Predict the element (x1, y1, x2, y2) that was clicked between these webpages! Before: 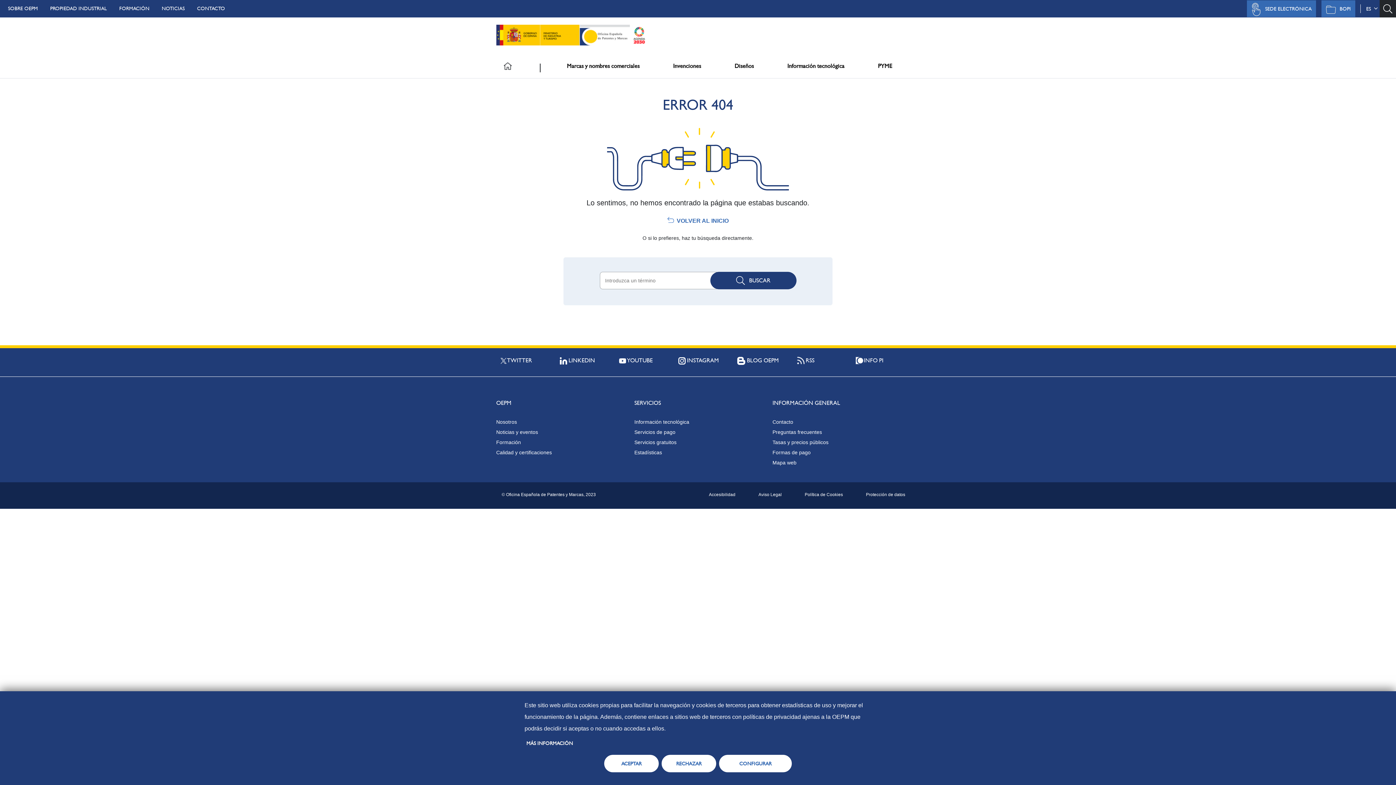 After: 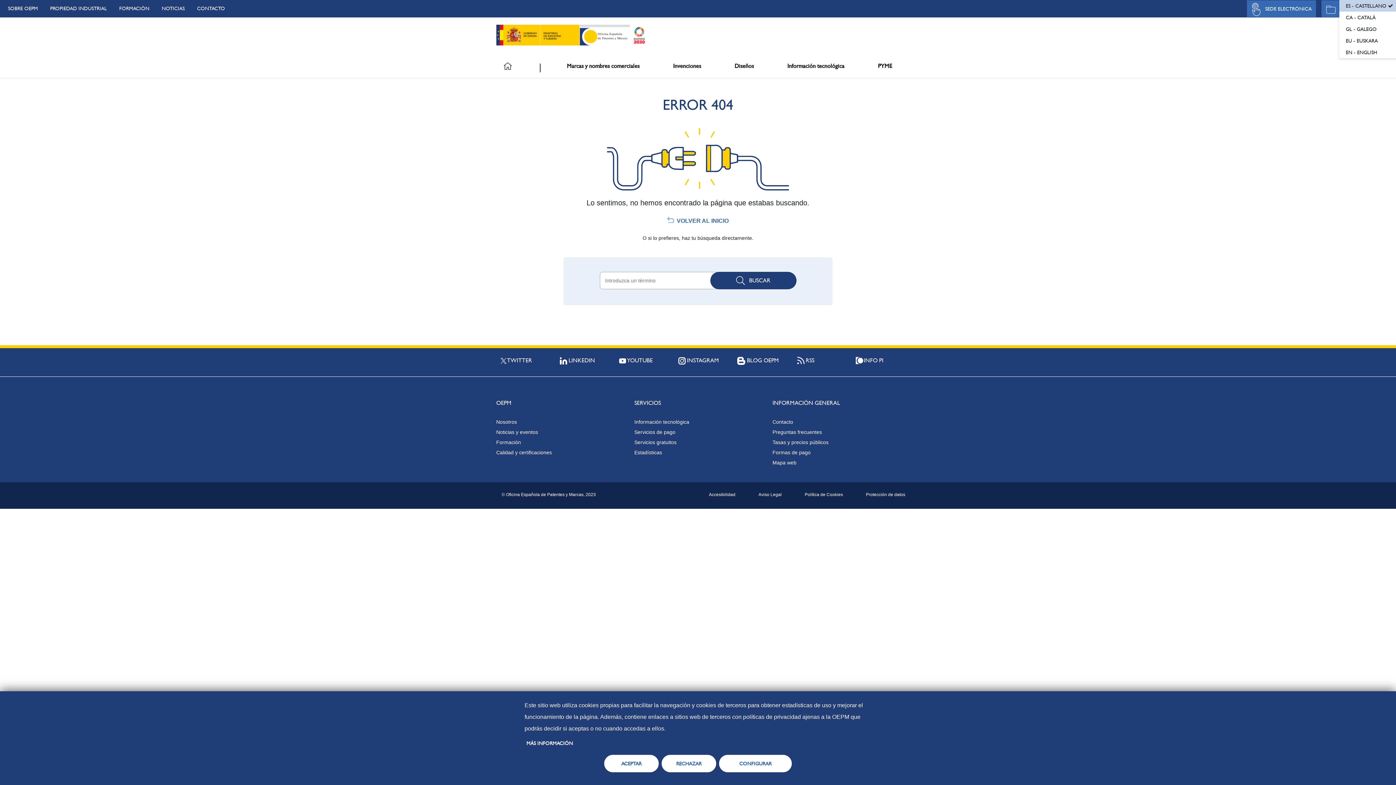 Action: label: ES   bbox: (1363, 0, 1380, 17)